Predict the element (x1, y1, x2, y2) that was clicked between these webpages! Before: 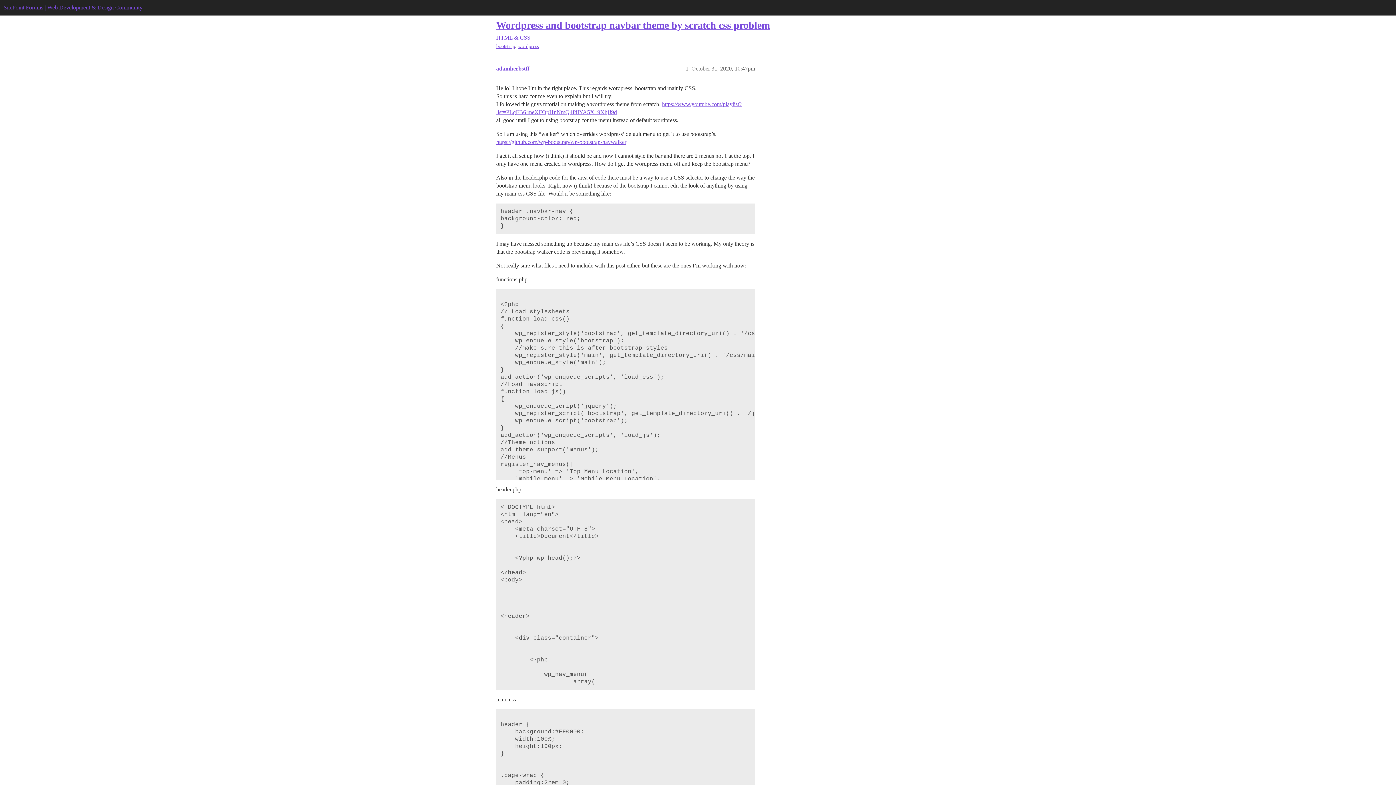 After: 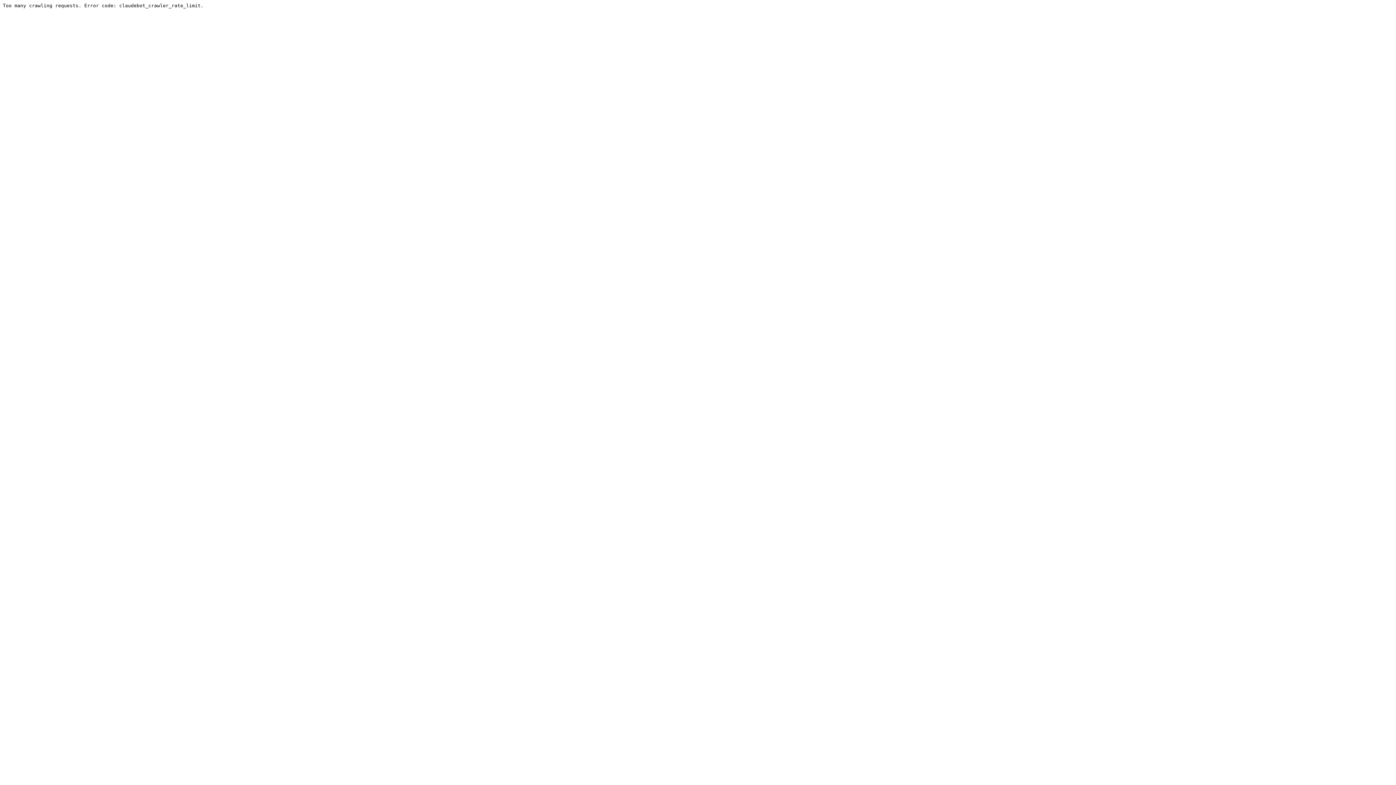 Action: label: SitePoint Forums | Web Development & Design Community bbox: (3, 4, 142, 10)